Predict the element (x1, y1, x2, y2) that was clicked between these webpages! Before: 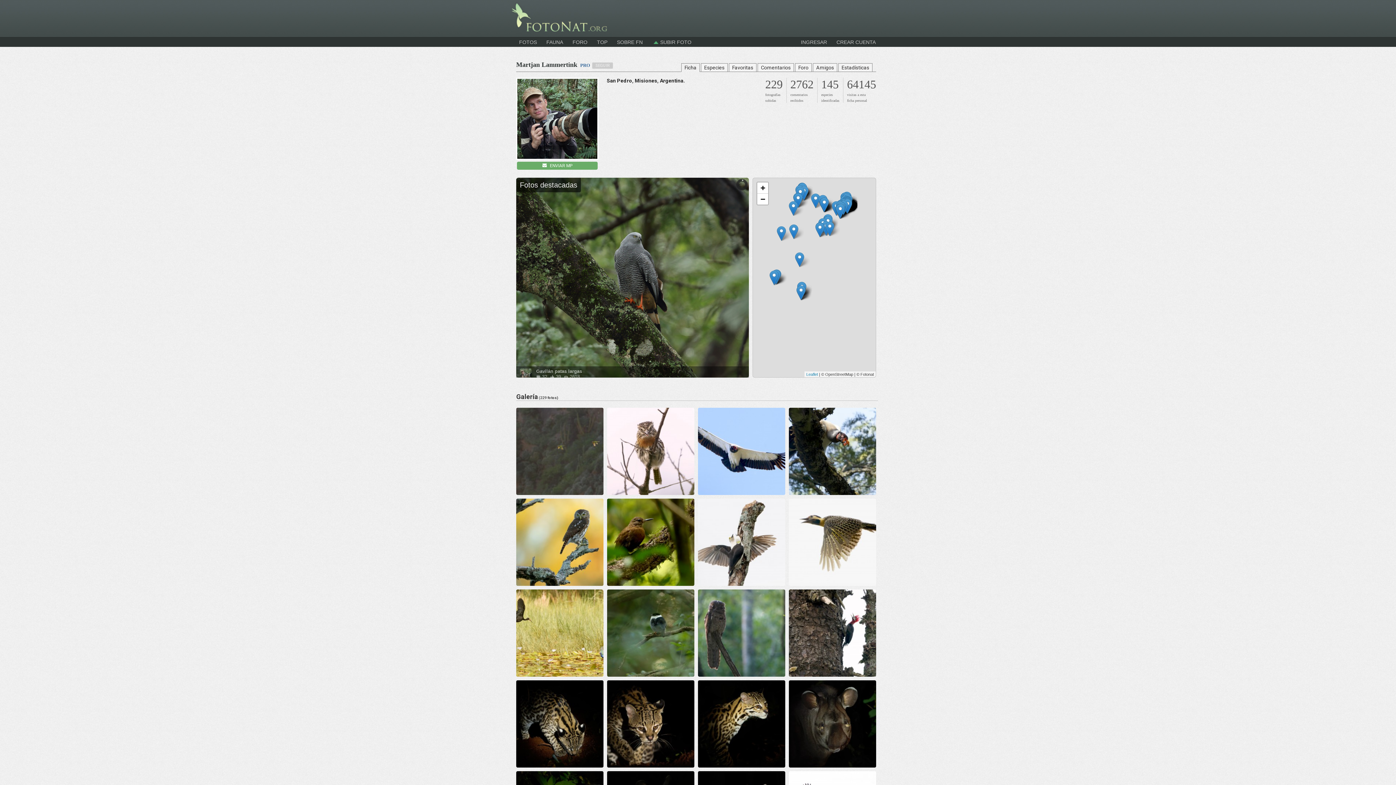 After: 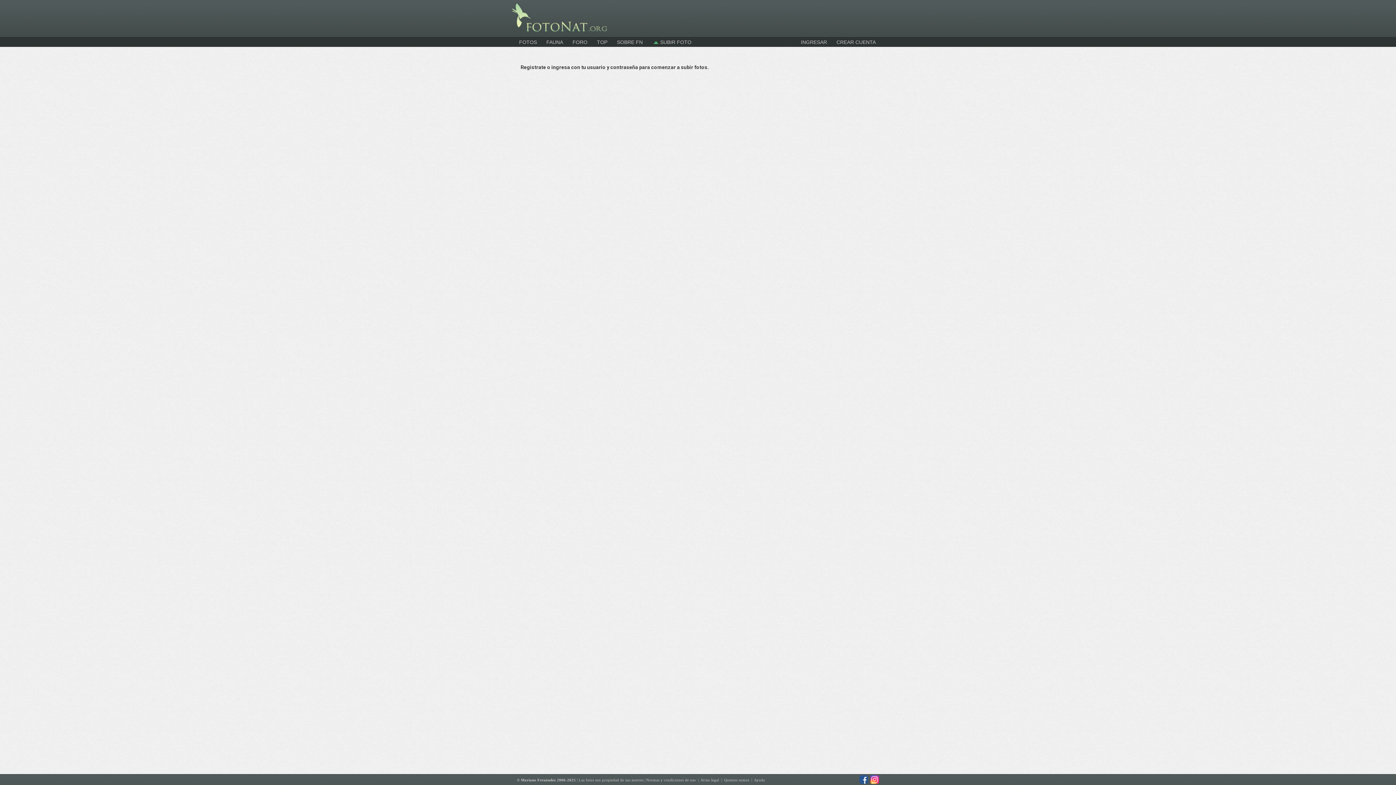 Action: bbox: (647, 37, 696, 46) label:  SUBIR FOTO